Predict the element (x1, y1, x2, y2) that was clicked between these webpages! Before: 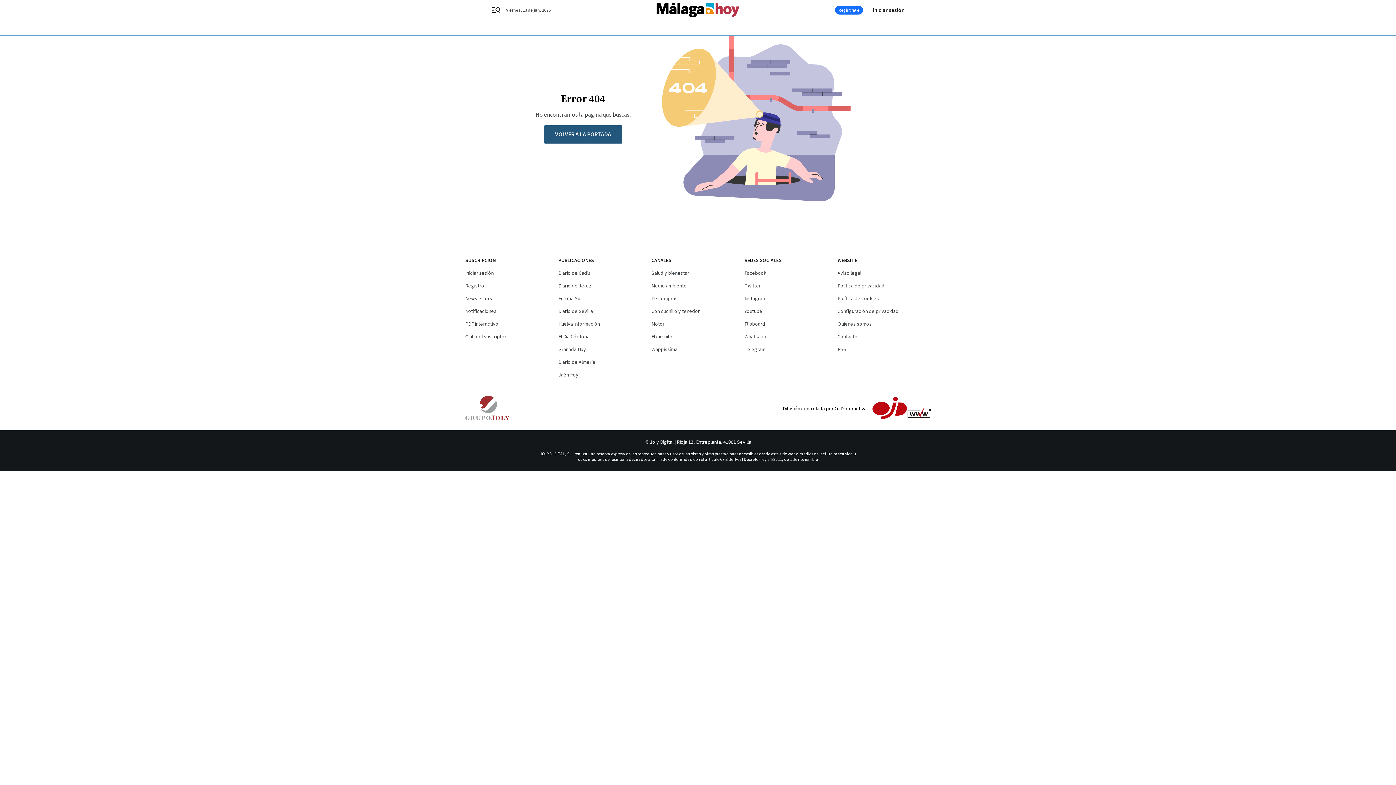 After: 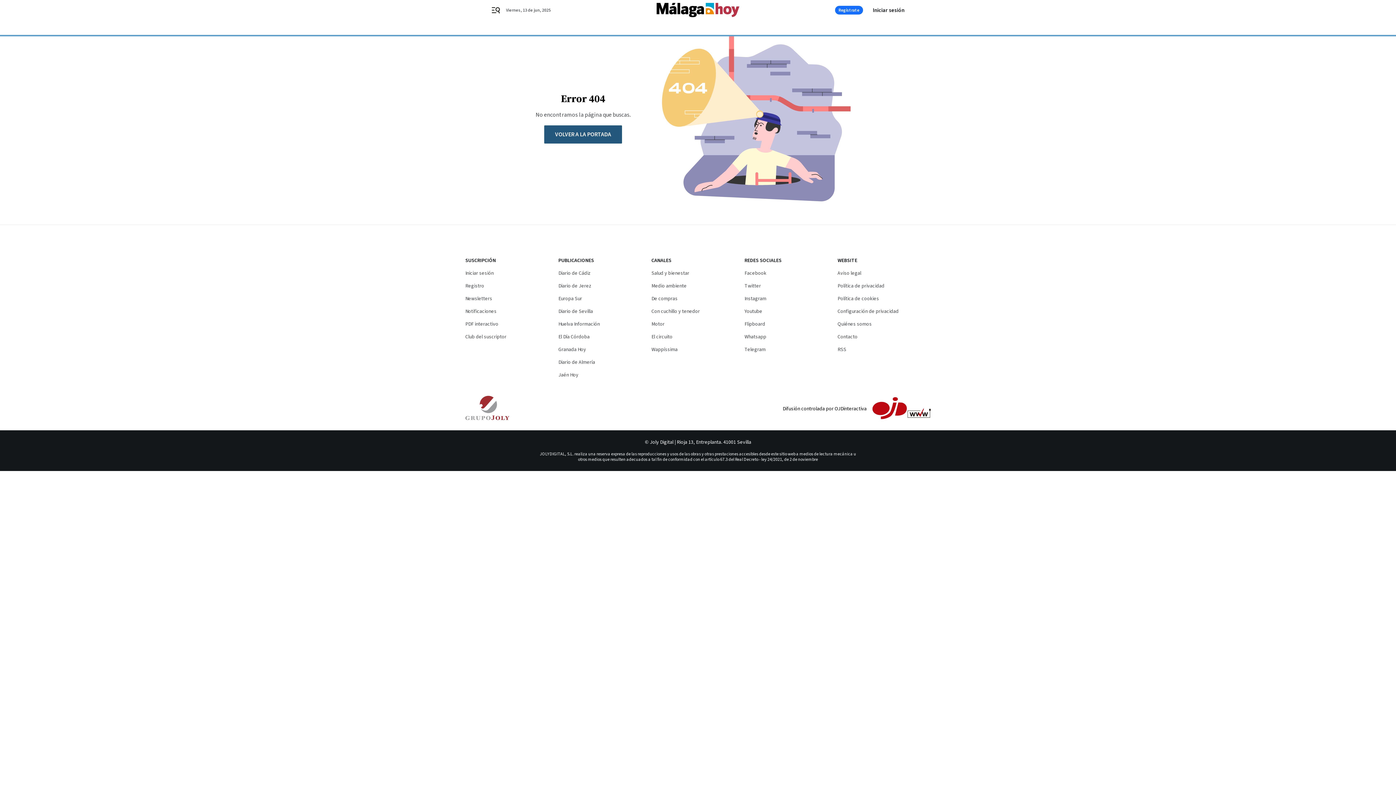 Action: bbox: (465, 396, 509, 421)